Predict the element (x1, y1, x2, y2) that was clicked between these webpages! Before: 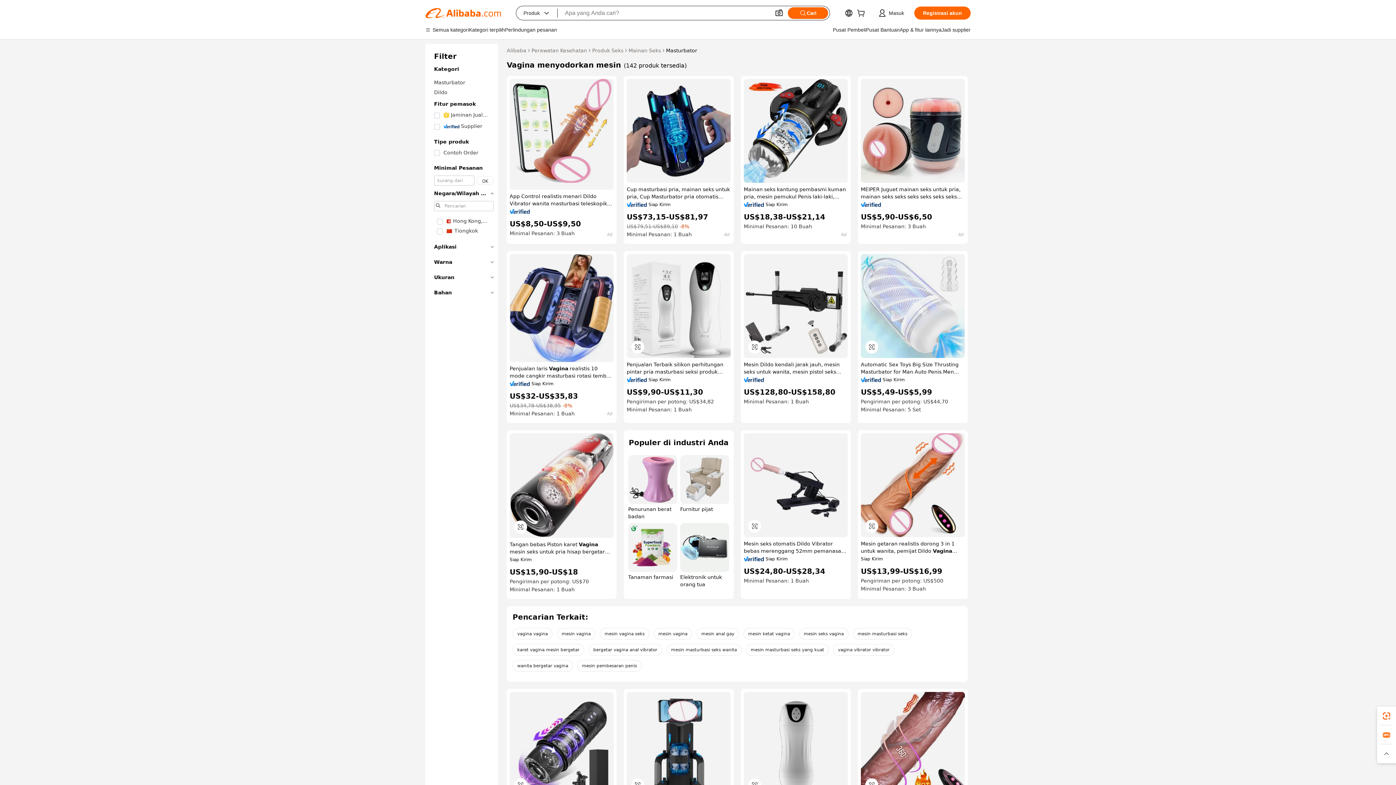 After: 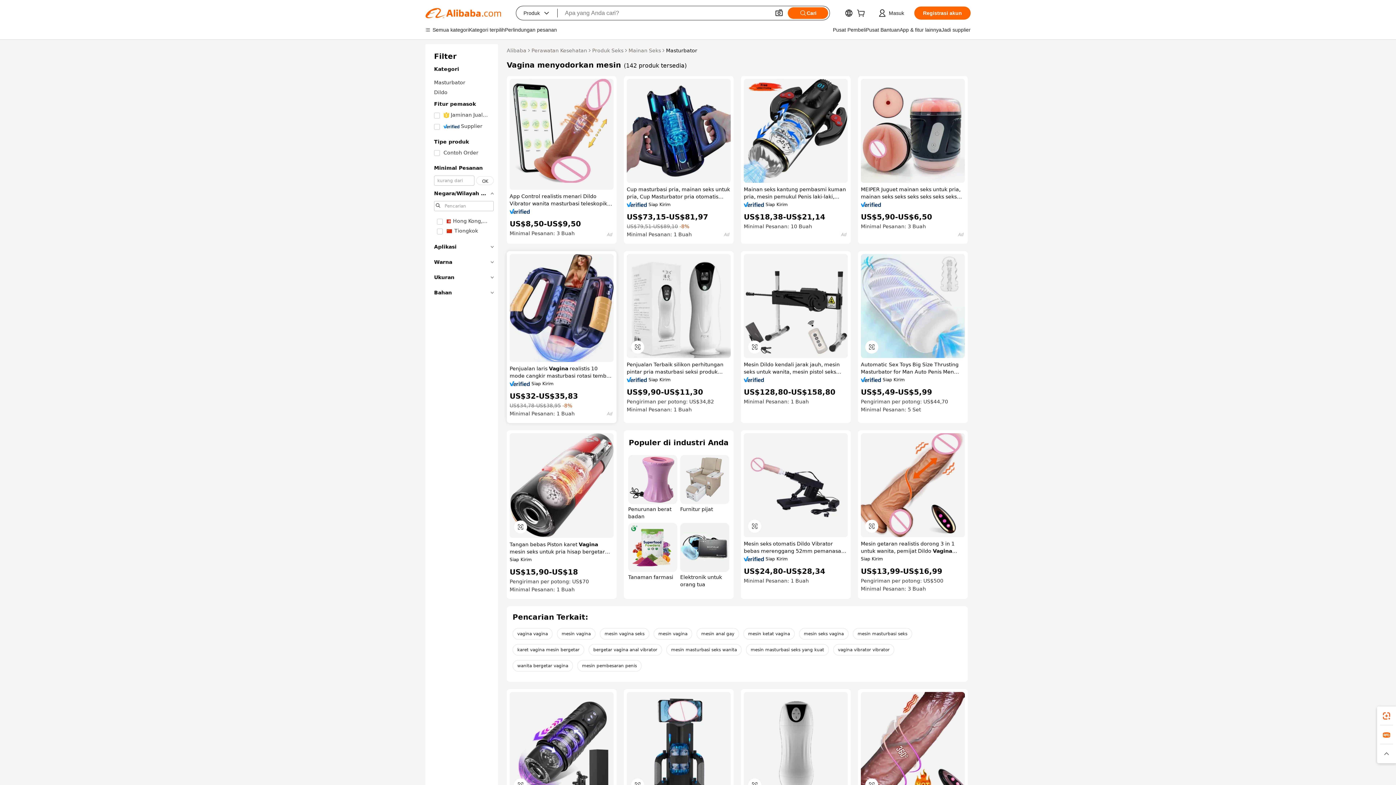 Action: bbox: (509, 381, 530, 386)